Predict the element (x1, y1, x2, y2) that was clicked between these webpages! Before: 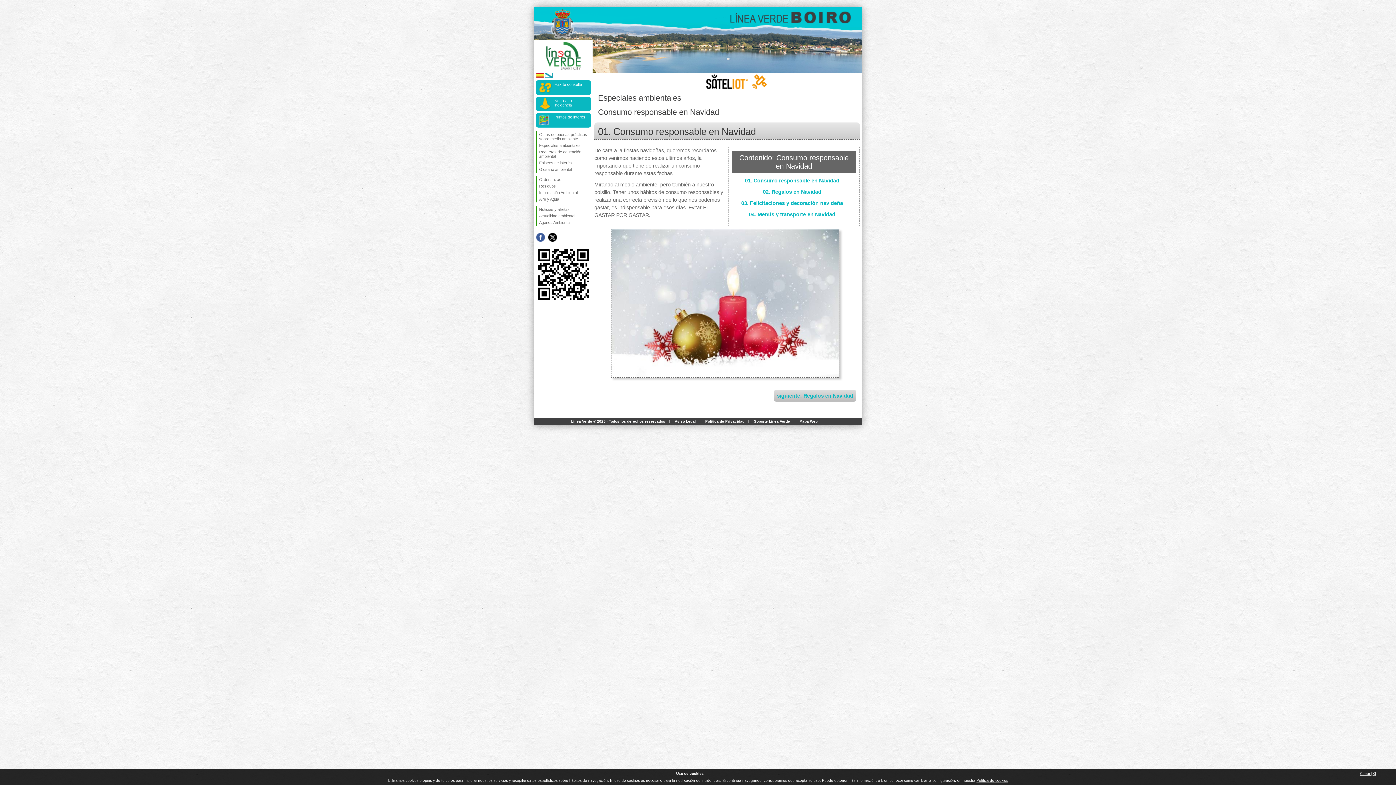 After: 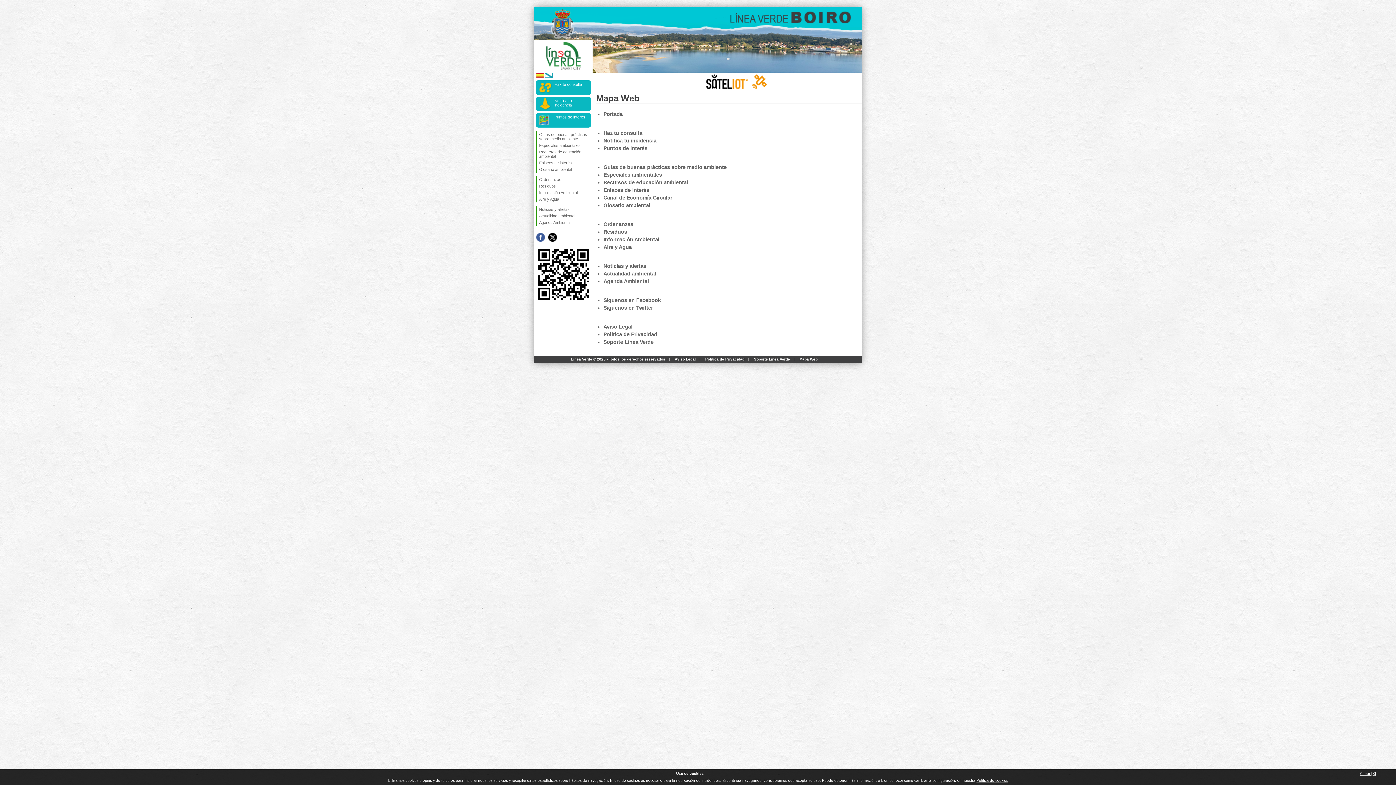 Action: bbox: (799, 419, 817, 423) label: Mapa Web